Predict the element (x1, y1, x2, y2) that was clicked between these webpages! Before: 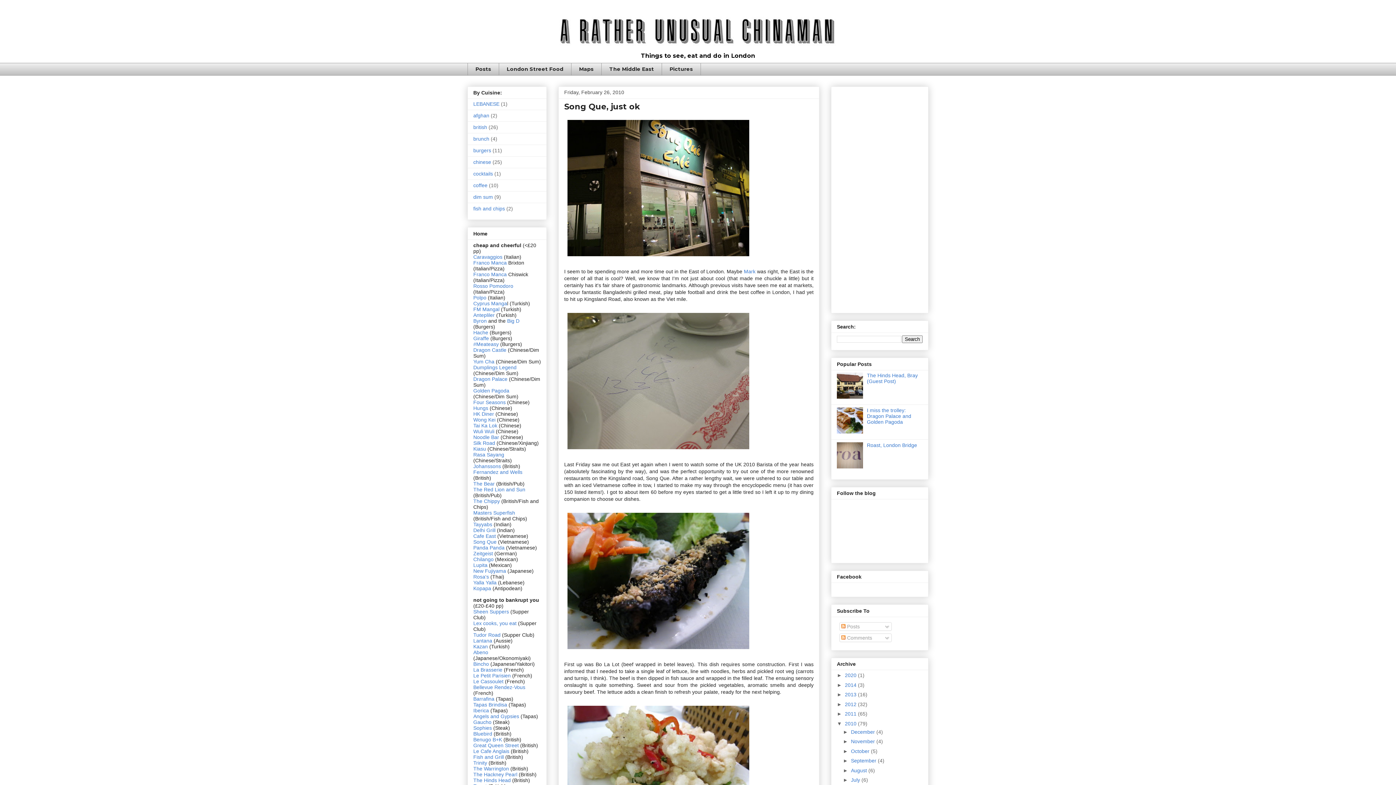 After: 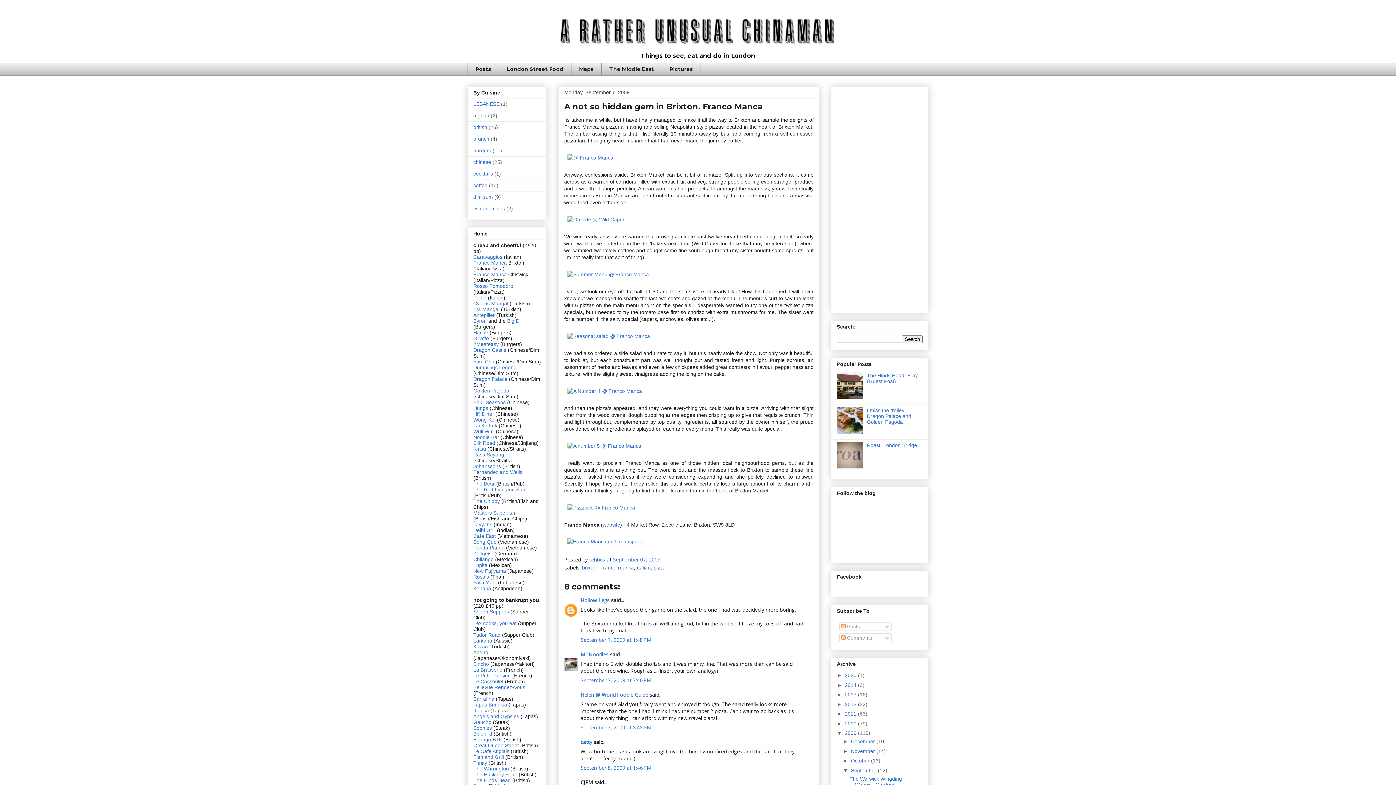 Action: bbox: (473, 259, 506, 265) label: Franco Manca